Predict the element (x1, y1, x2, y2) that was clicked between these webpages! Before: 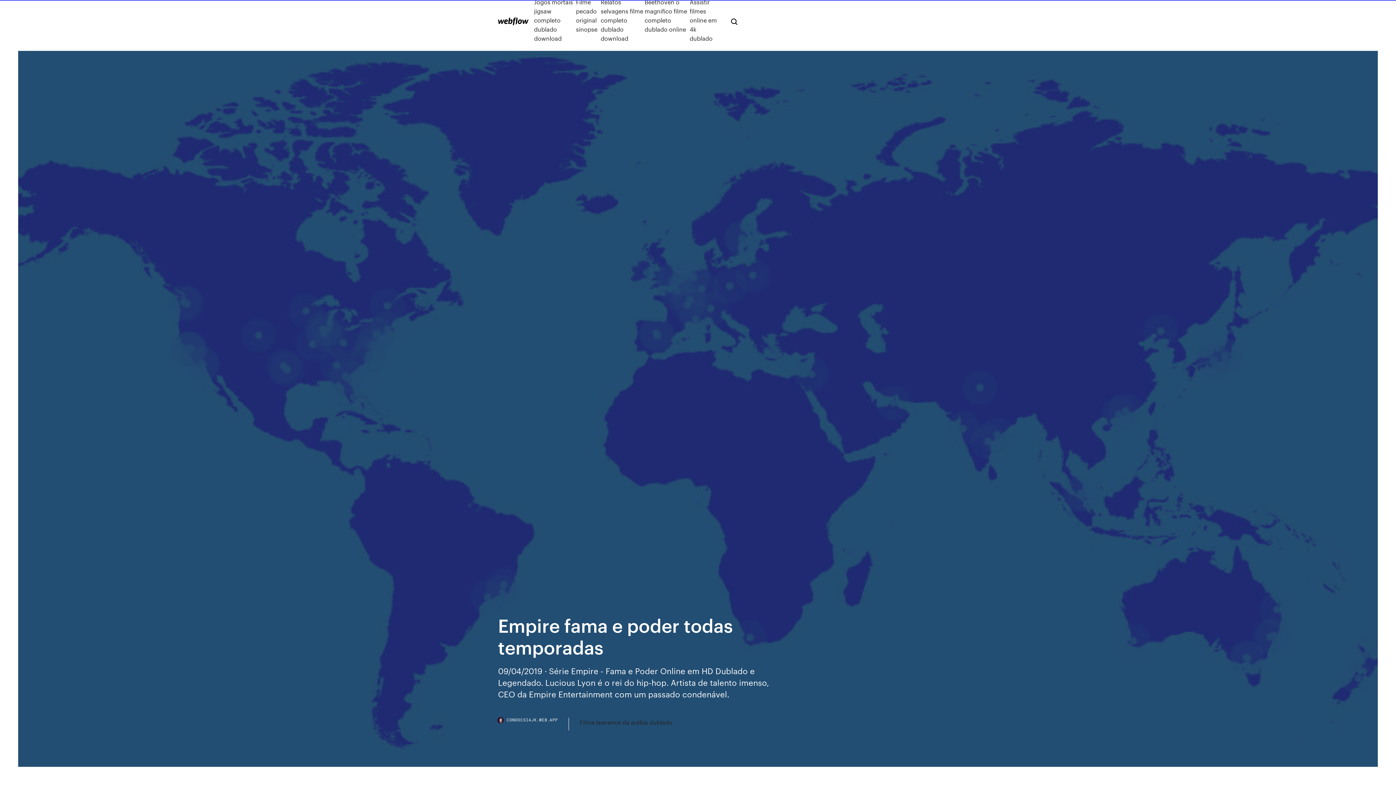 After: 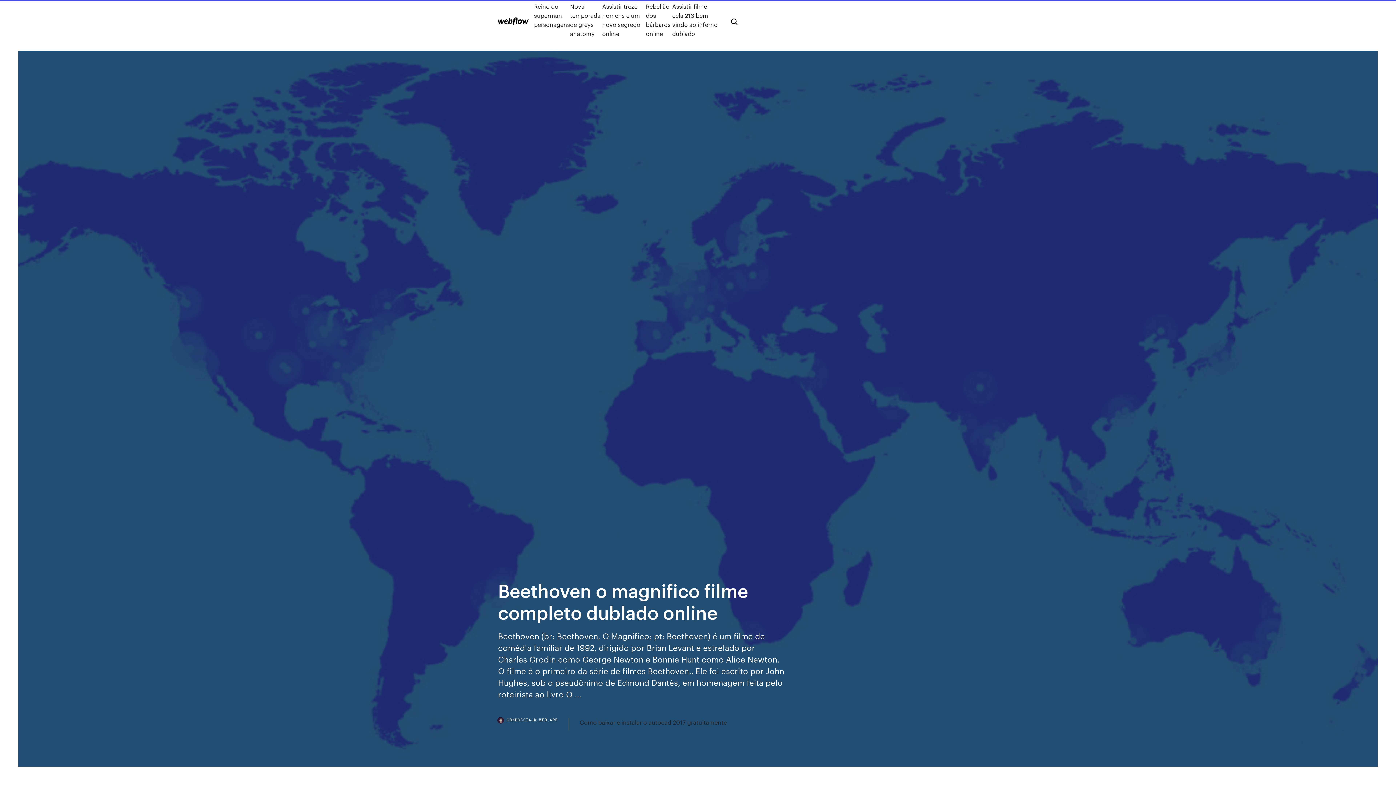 Action: bbox: (644, -2, 689, 42) label: Beethoven o magnifico filme completo dublado online